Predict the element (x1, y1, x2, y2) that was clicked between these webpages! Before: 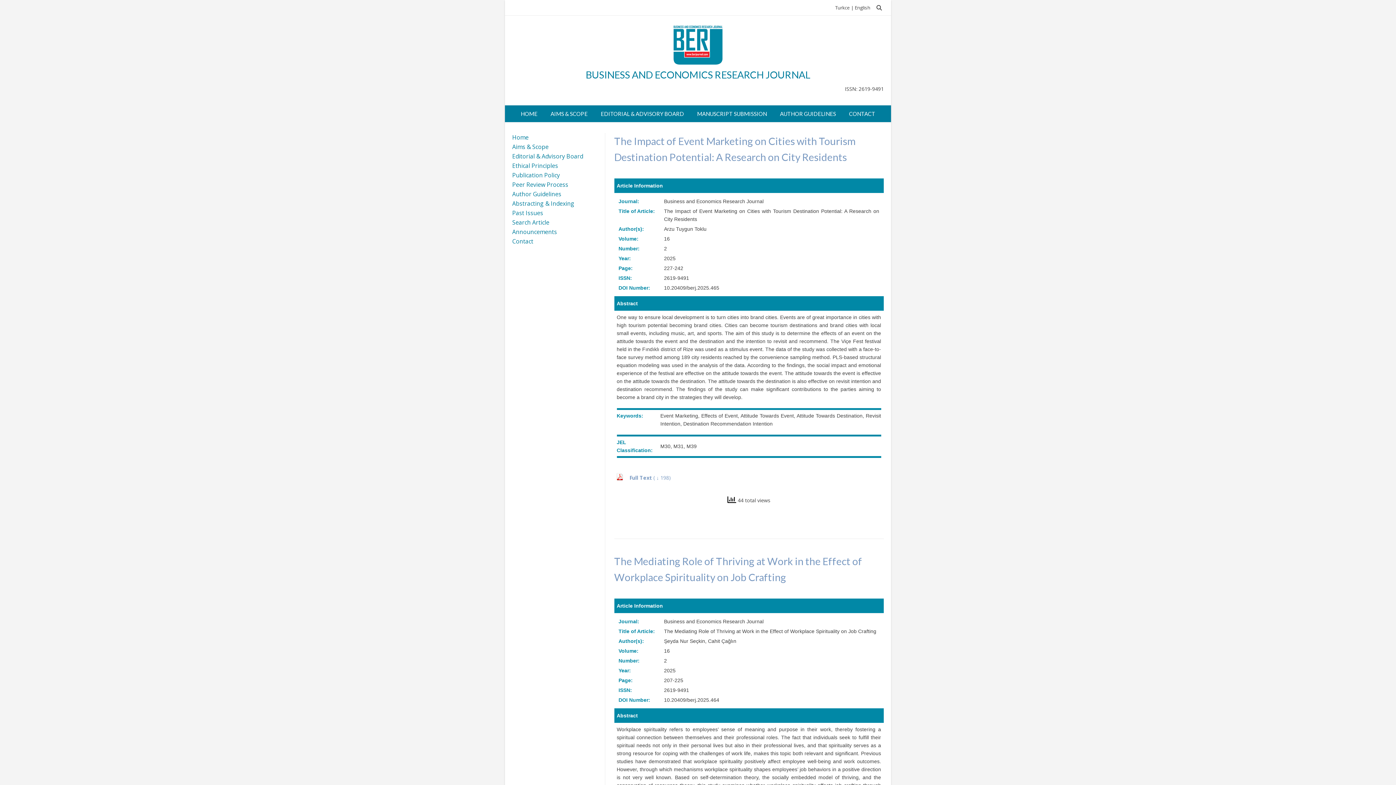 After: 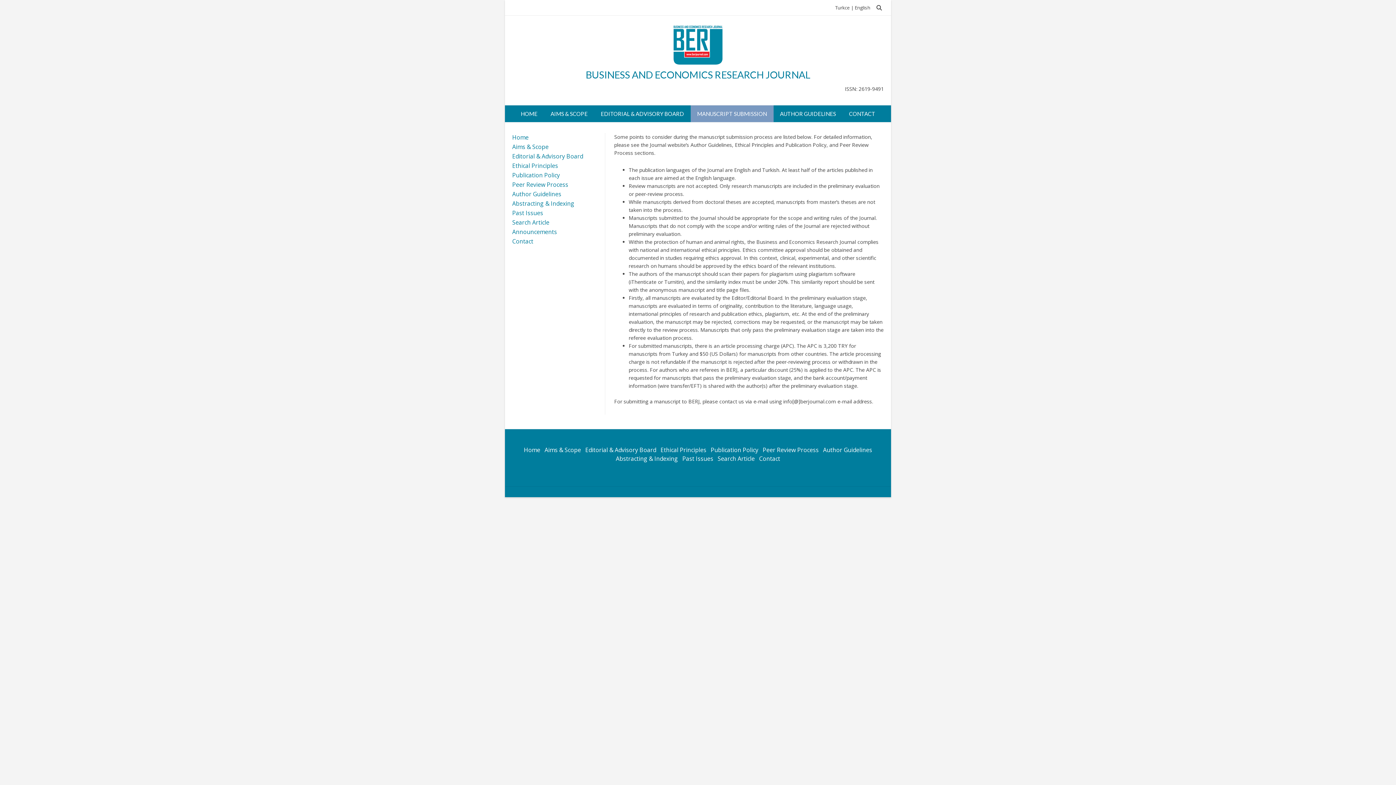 Action: bbox: (690, 105, 773, 122) label: MANUSCRIPT SUBMISSION